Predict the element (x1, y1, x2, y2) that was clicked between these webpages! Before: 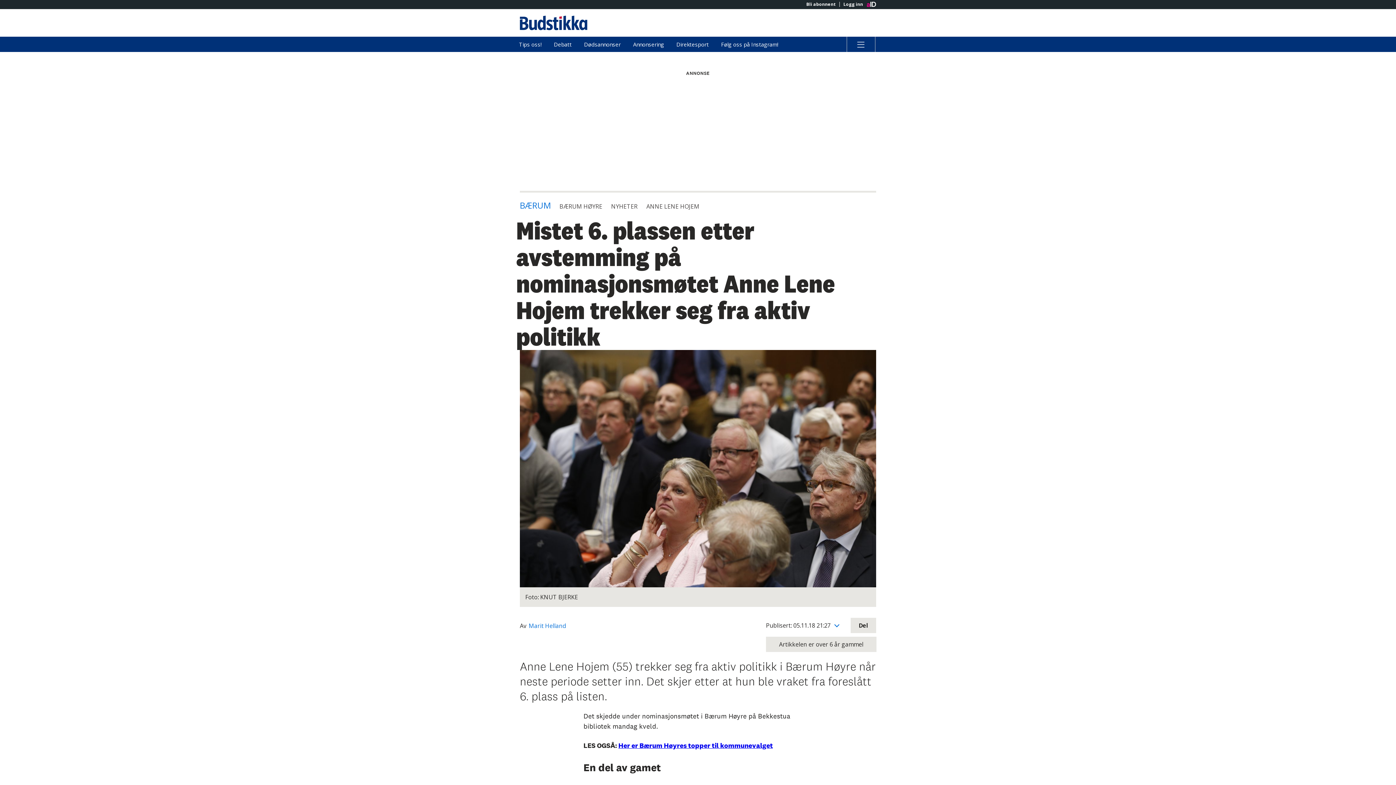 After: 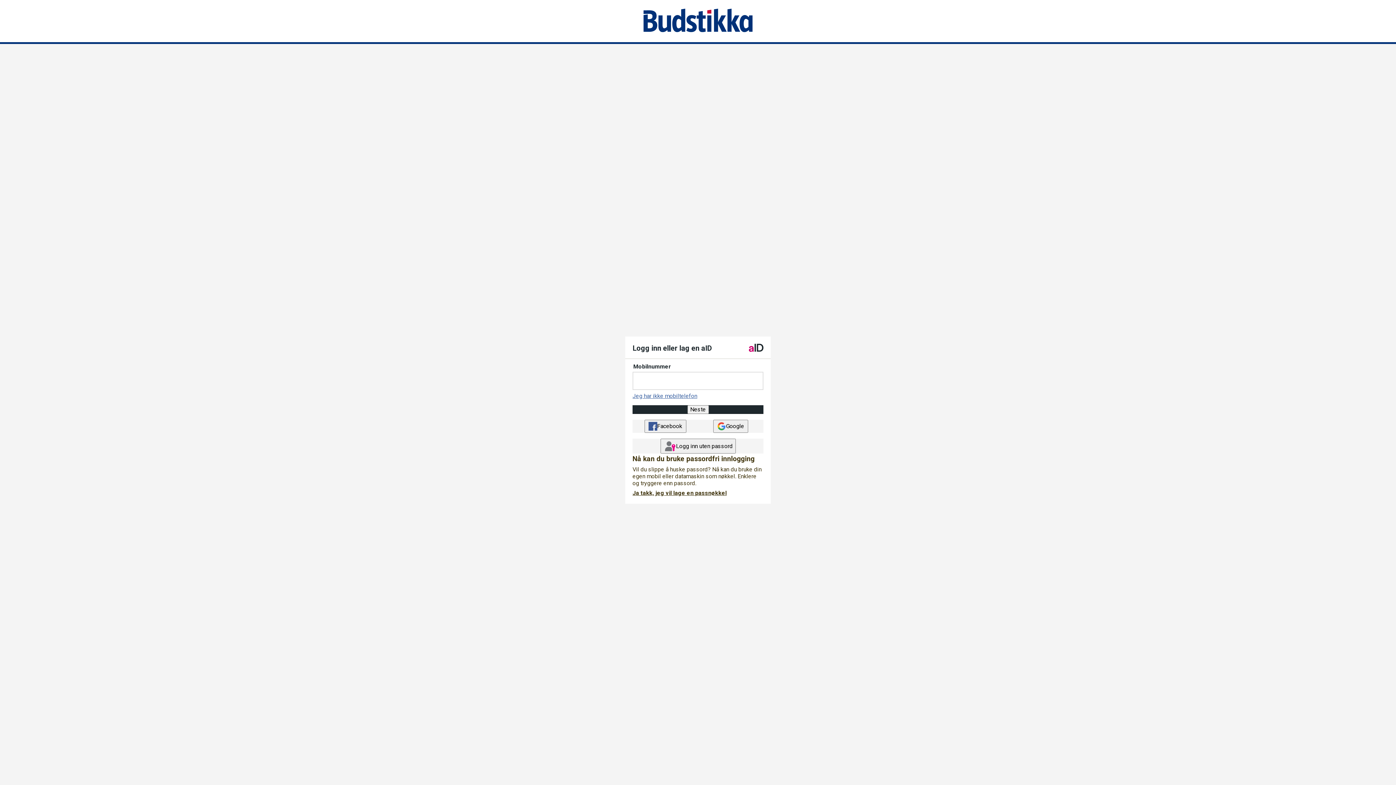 Action: label: Logg inn bbox: (839, 1, 866, 6)